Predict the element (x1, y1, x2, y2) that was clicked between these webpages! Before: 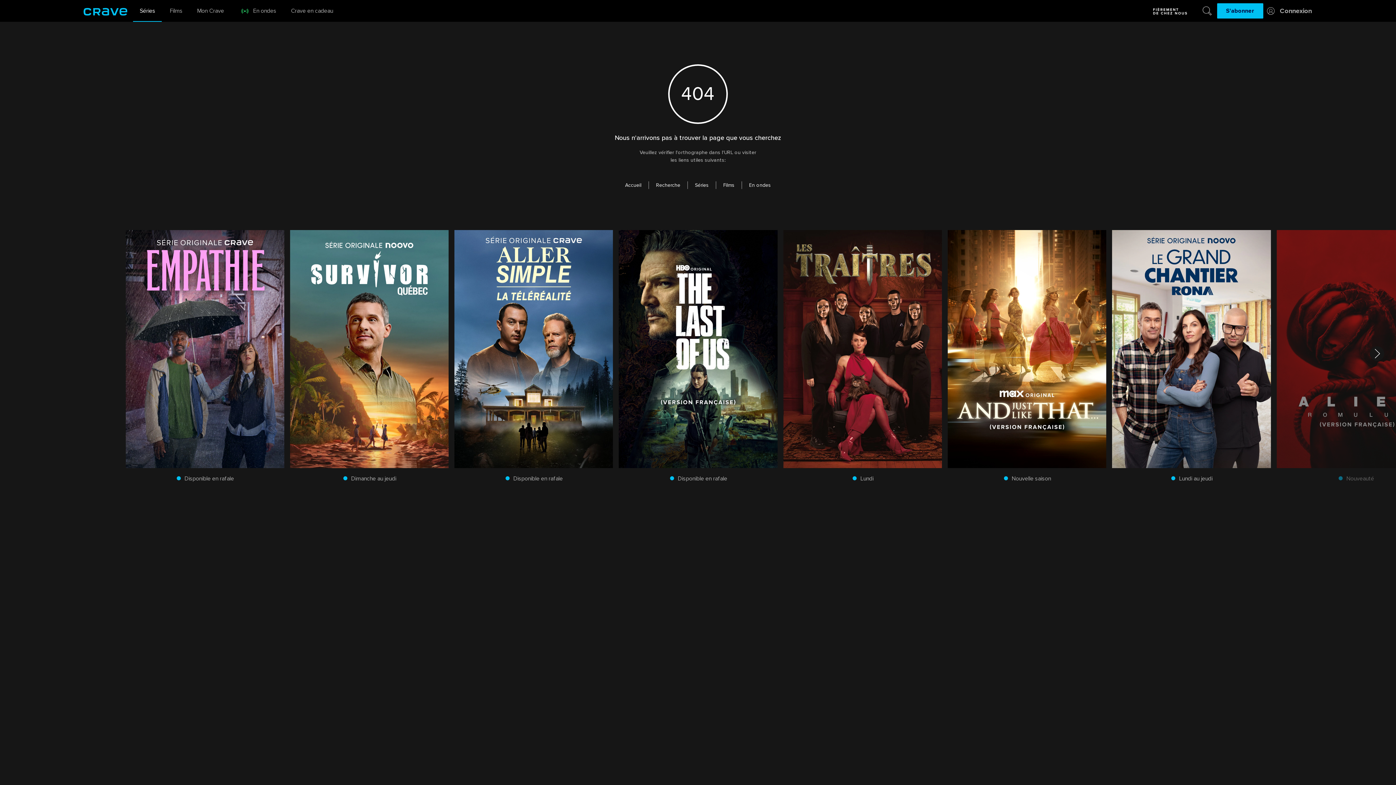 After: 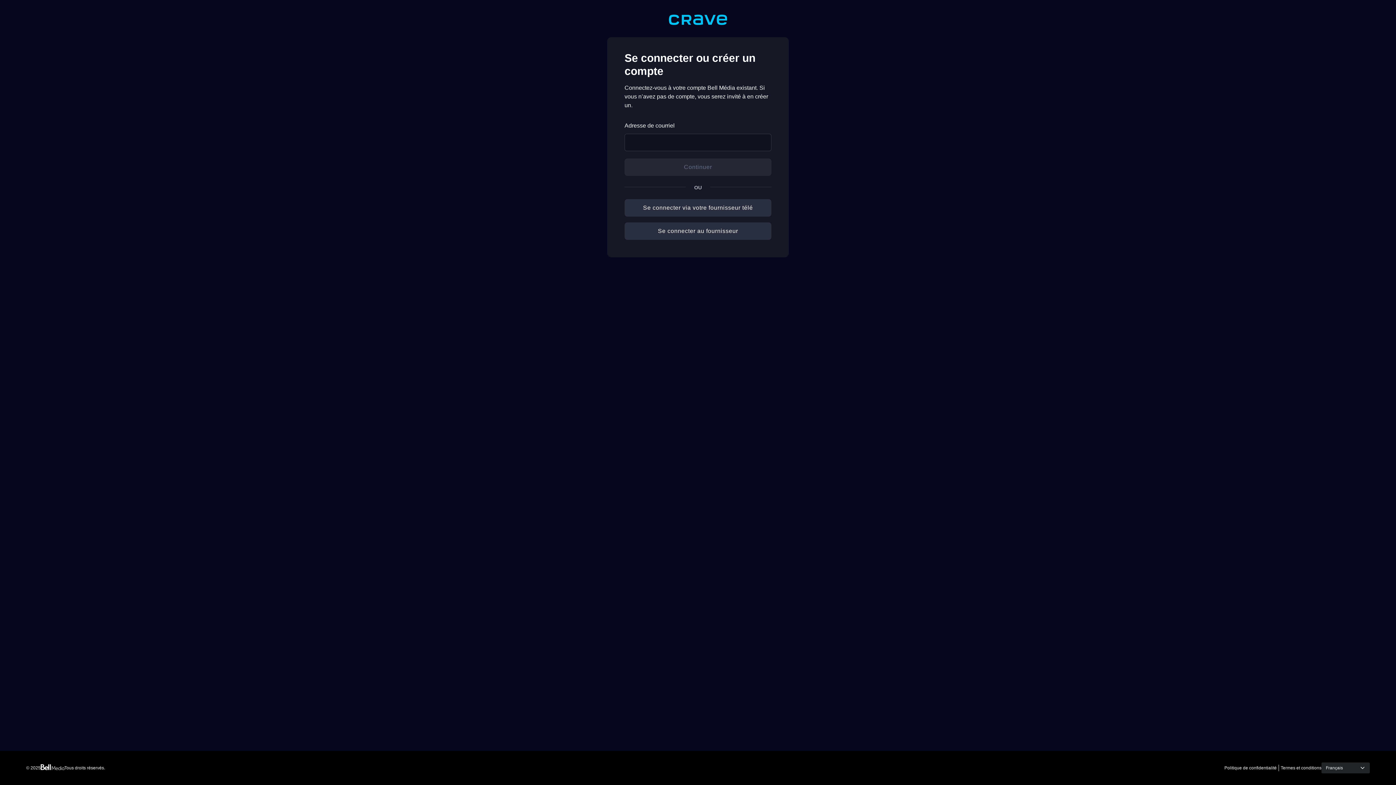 Action: bbox: (1263, 5, 1312, 16) label: Connexion